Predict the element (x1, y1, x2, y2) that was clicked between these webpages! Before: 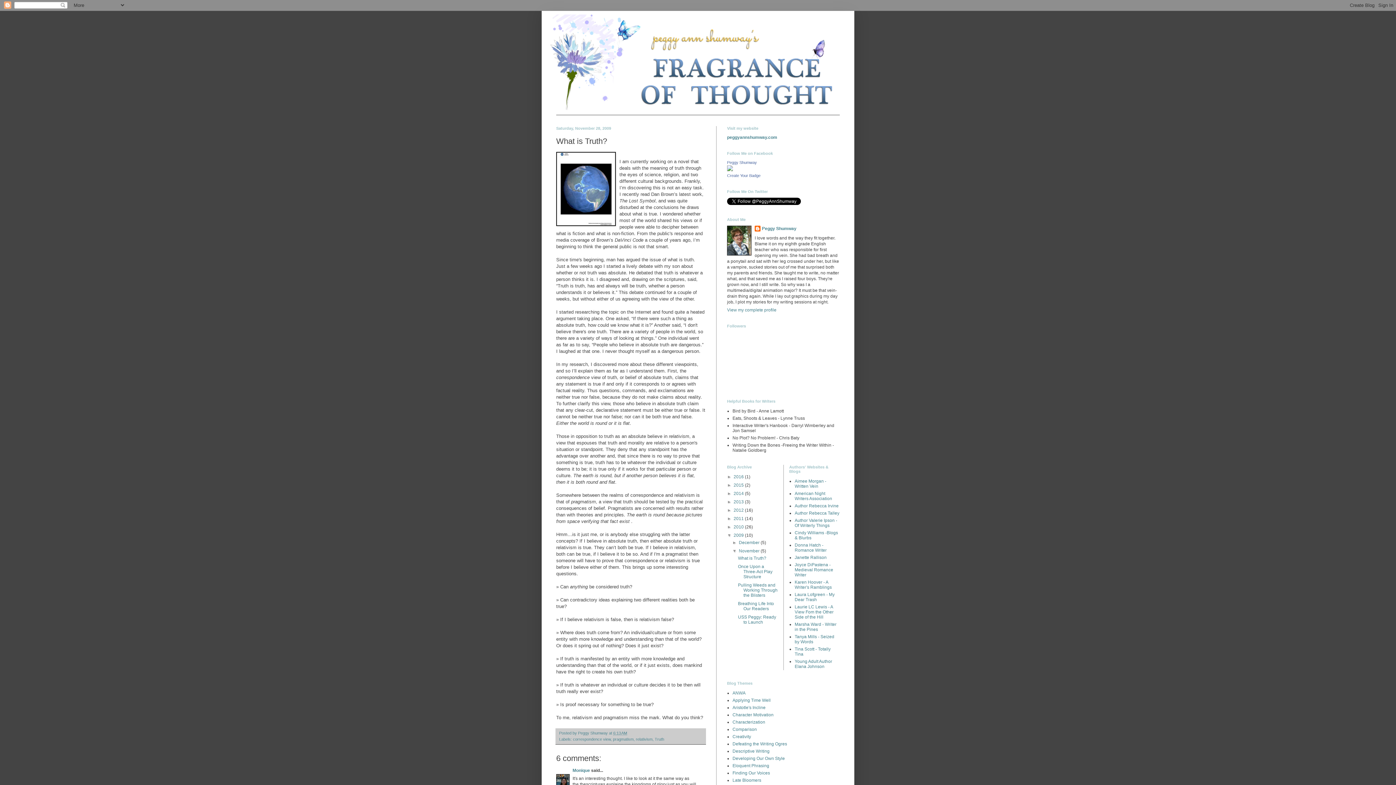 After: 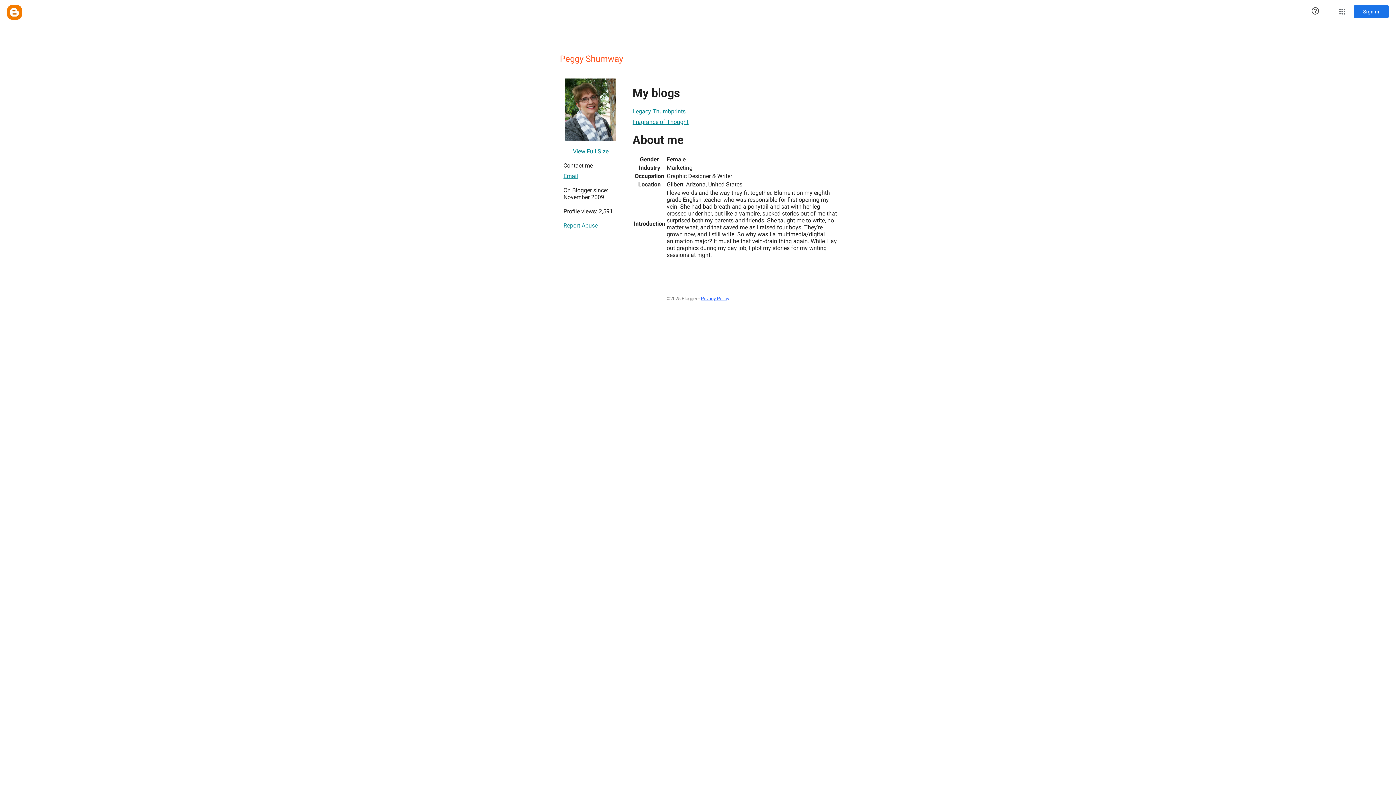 Action: label: View my complete profile bbox: (727, 307, 776, 312)